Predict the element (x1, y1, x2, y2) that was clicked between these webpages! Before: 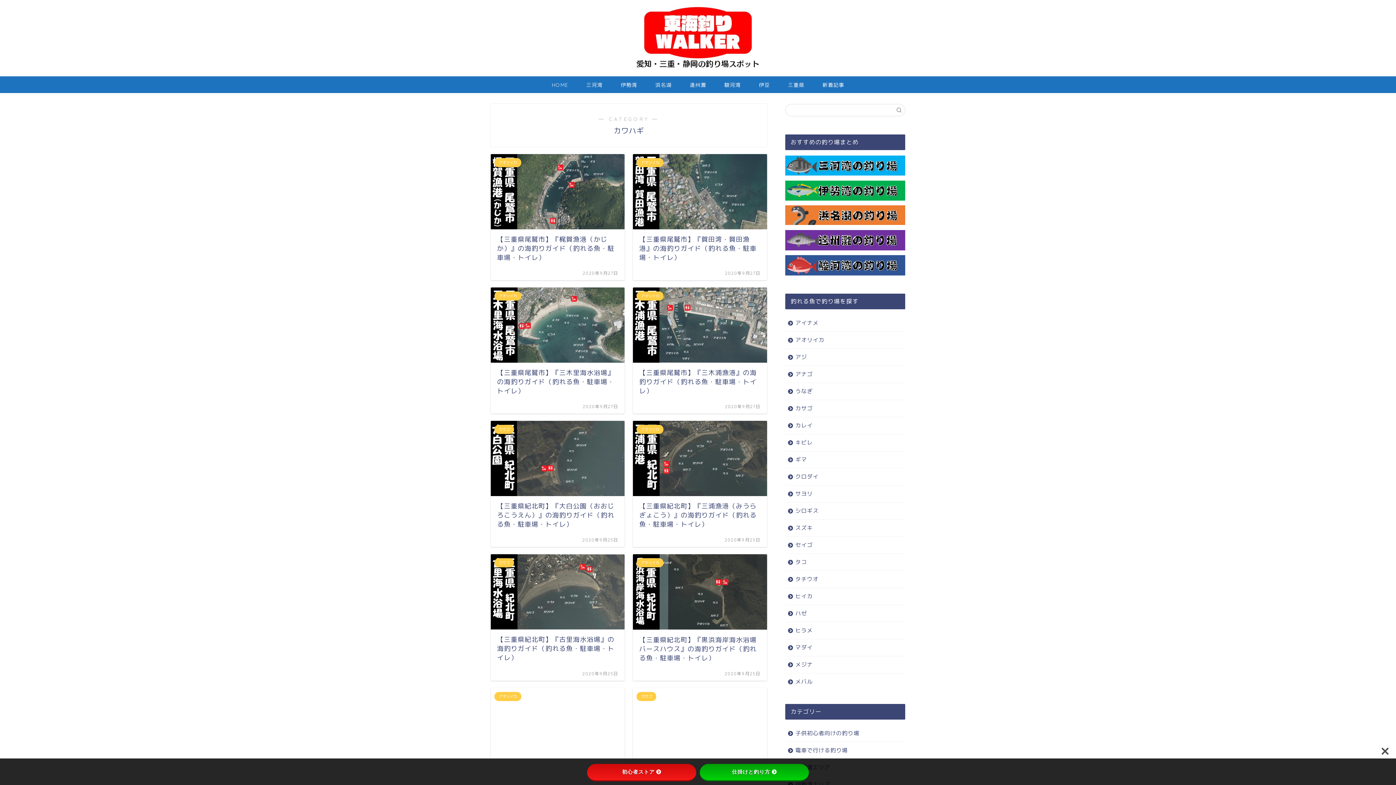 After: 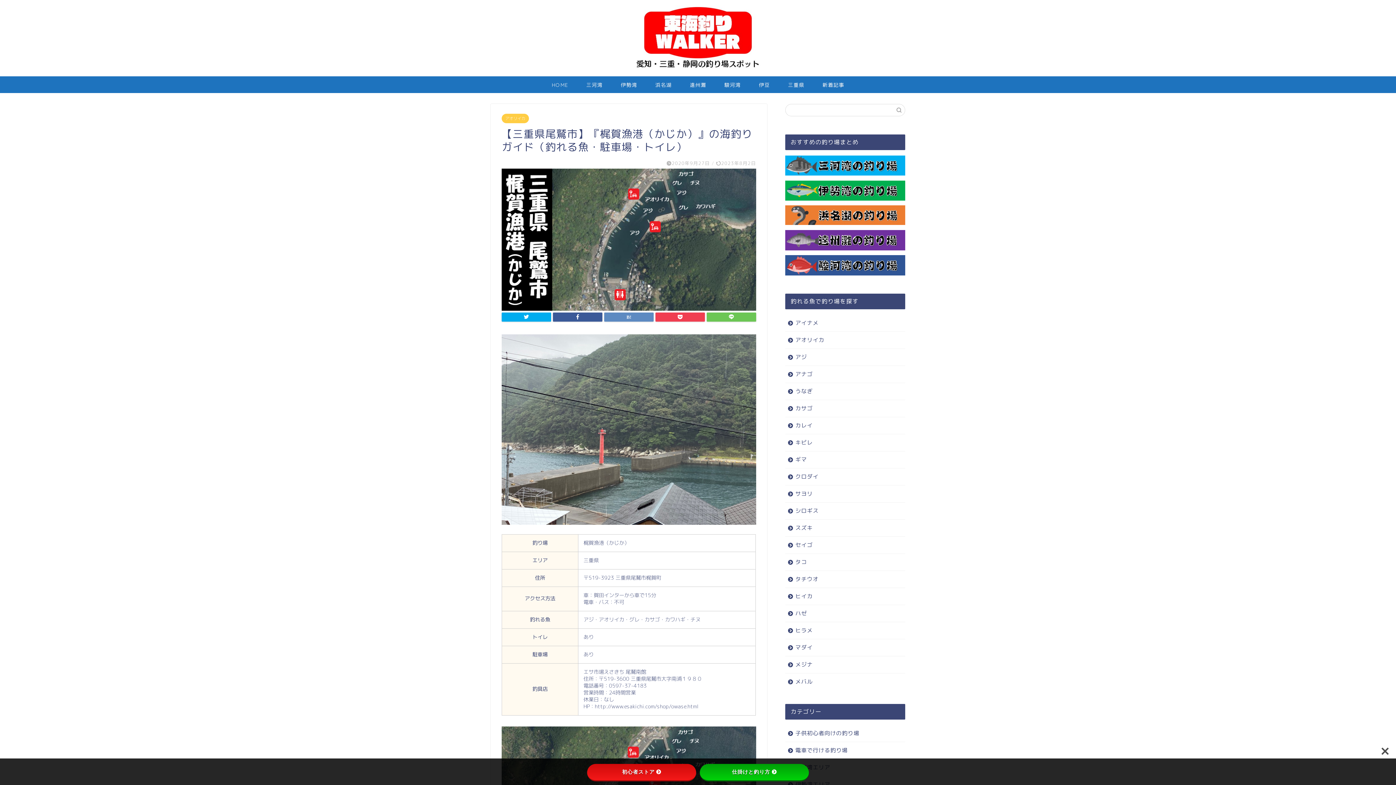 Action: bbox: (490, 154, 624, 280) label: アオリイカ
【三重県尾鷲市】『梶賀漁港（かじか）』の海釣りガイド（釣れる魚・駐車場・トイレ）
2020年9月27日